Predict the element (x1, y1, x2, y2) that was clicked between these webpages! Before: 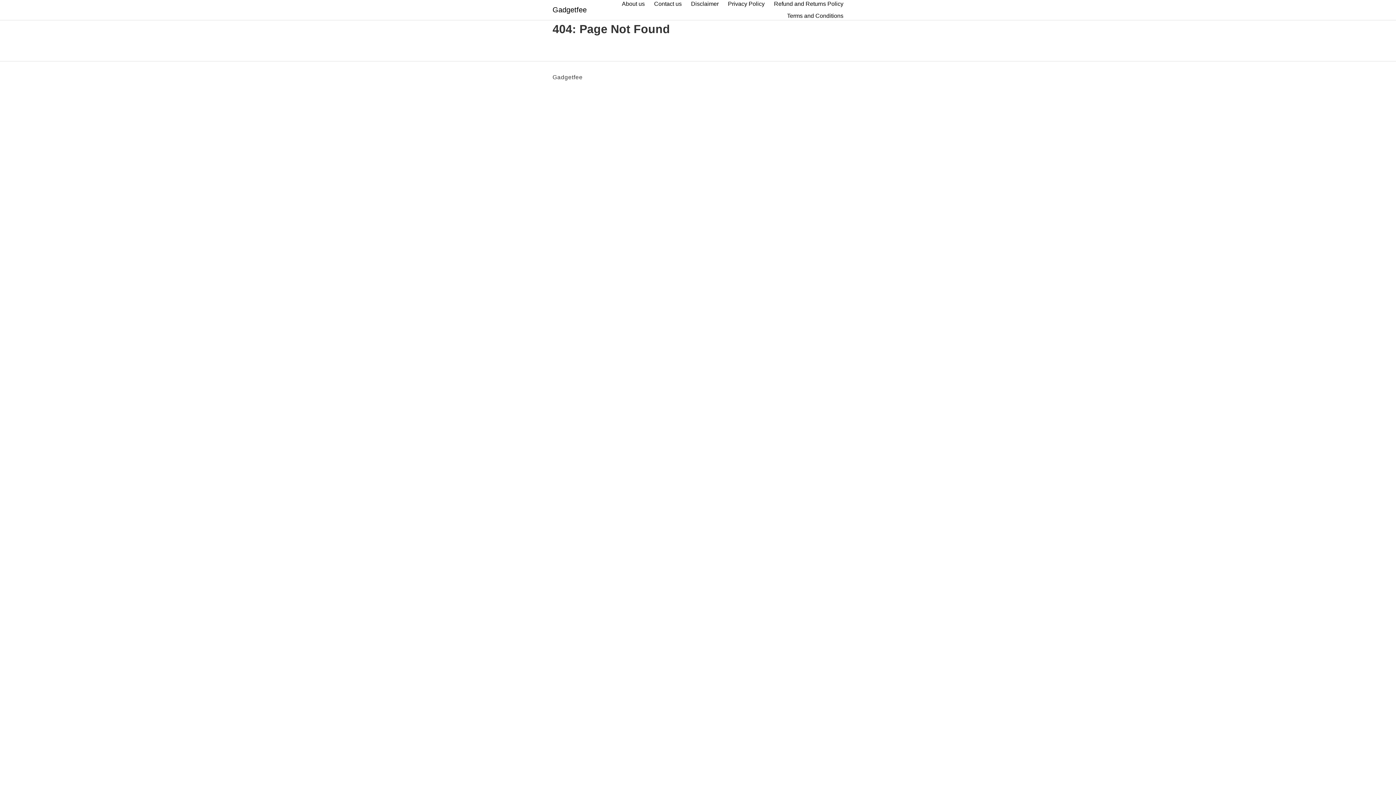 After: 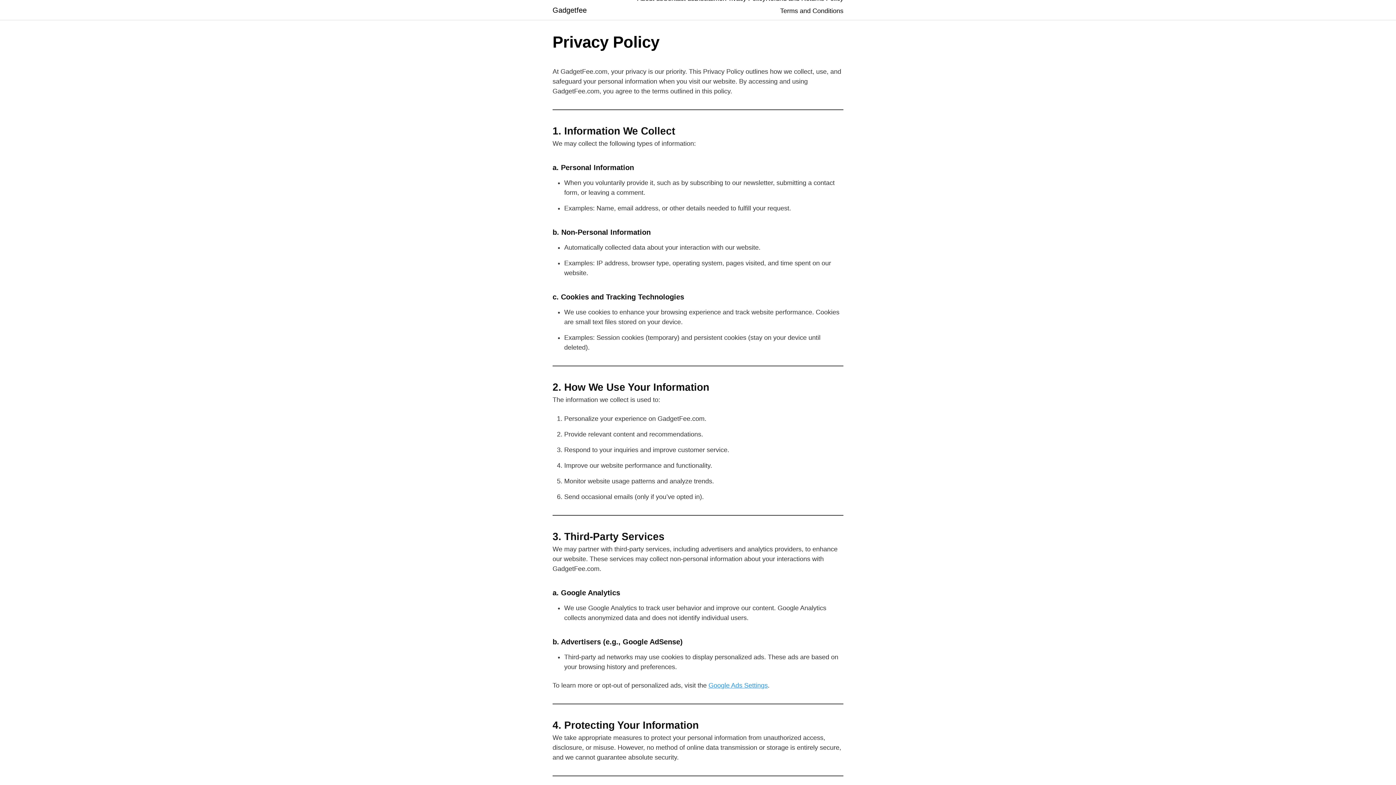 Action: label: Privacy Policy bbox: (728, 0, 764, 7)